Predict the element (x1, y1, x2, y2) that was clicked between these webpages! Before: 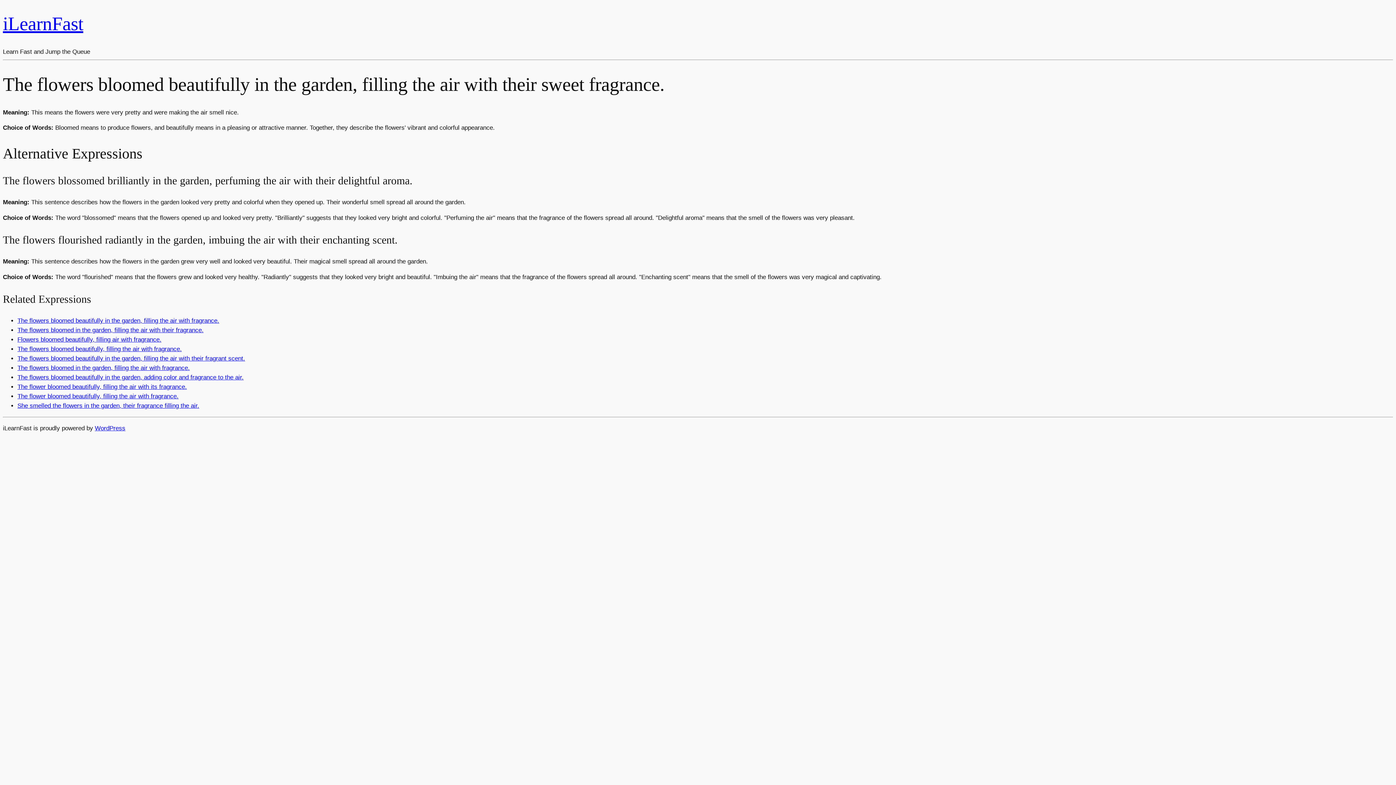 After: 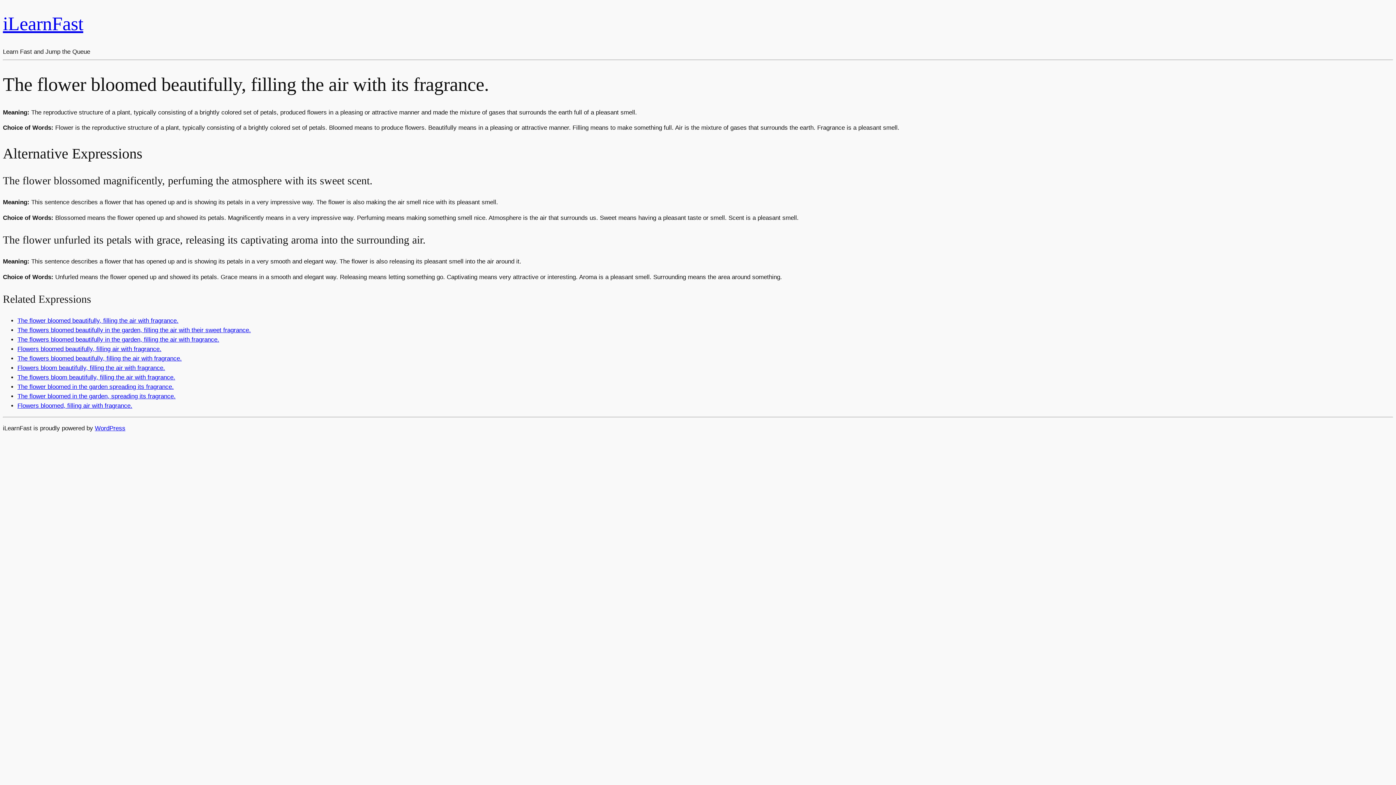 Action: label: The flower bloomed beautifully, filling the air with its fragrance. bbox: (17, 383, 186, 390)